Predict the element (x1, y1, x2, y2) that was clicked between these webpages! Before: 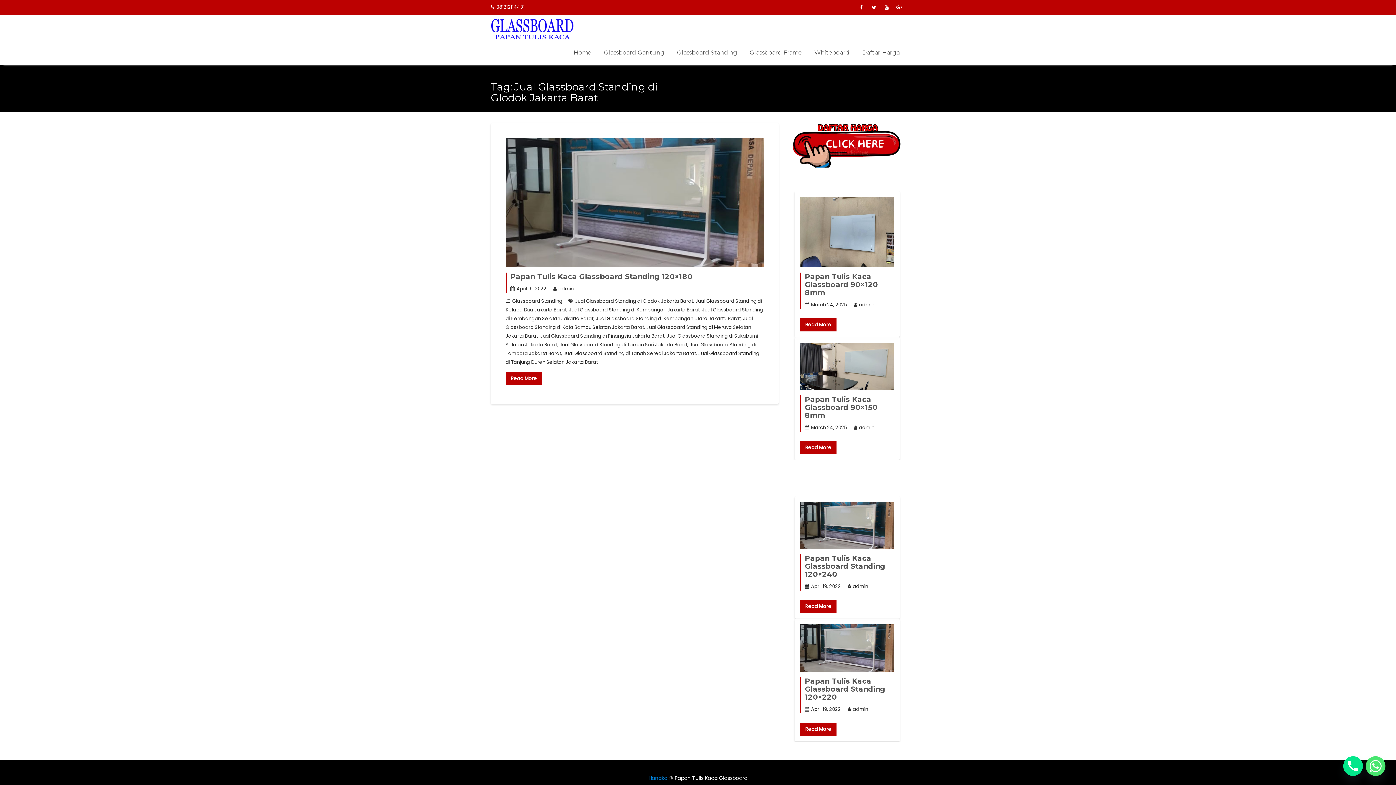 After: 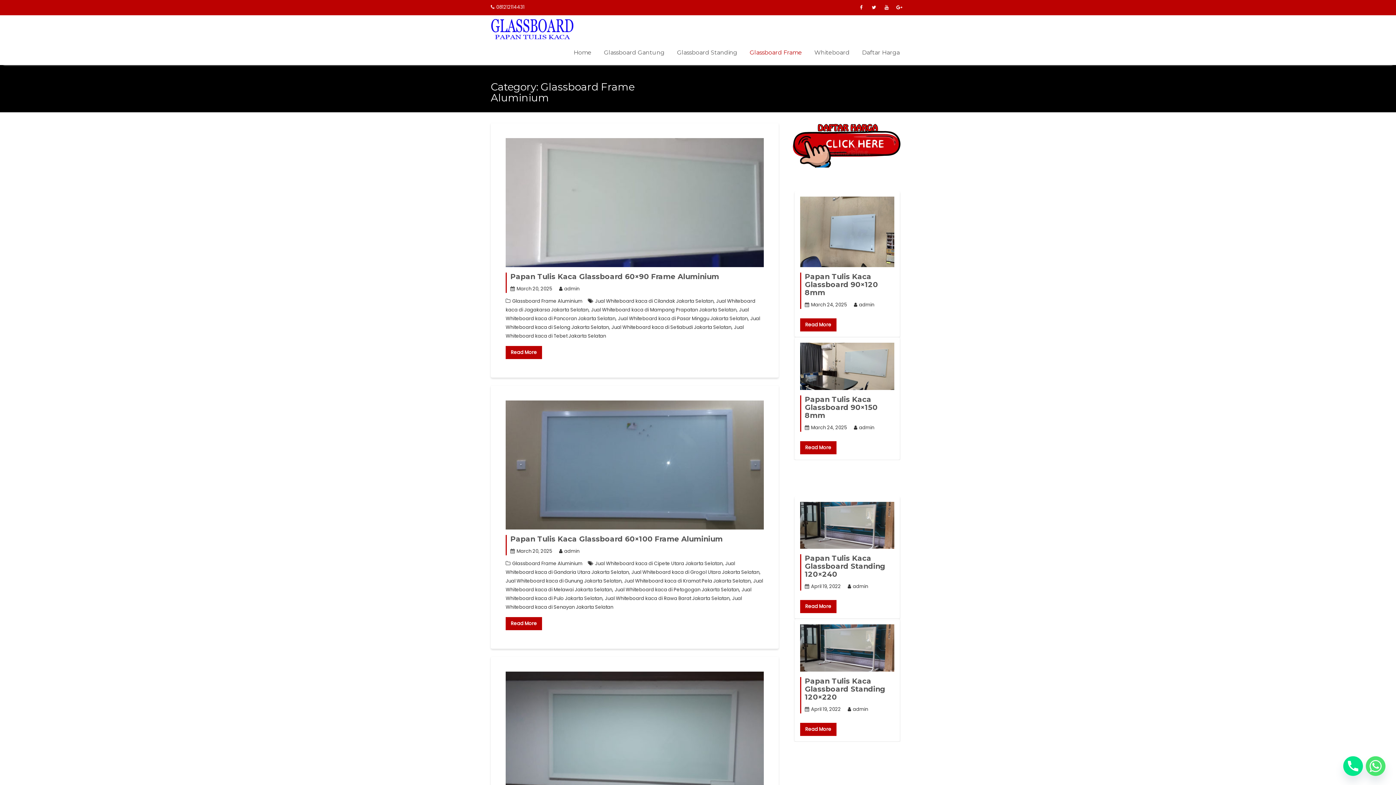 Action: label: Glassboard Frame bbox: (744, 40, 807, 65)